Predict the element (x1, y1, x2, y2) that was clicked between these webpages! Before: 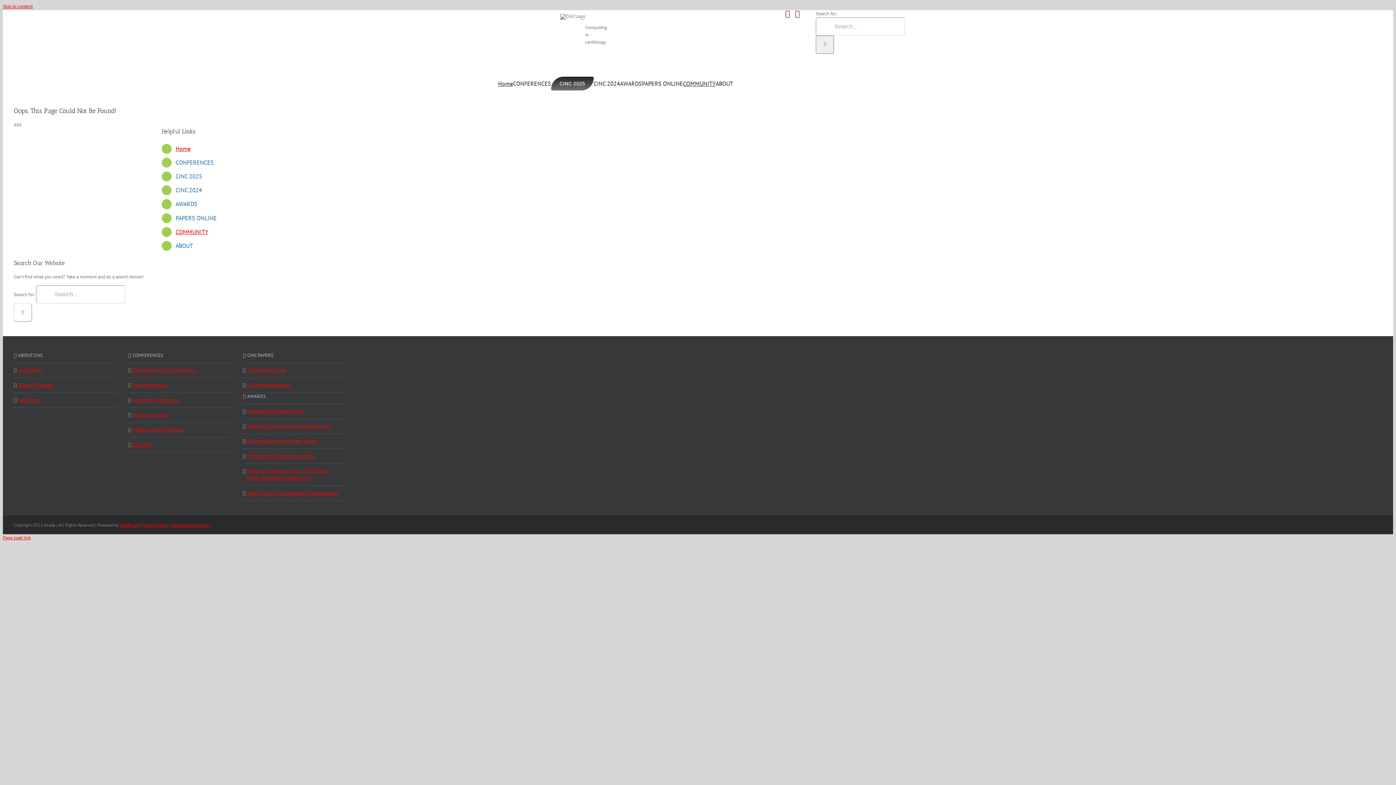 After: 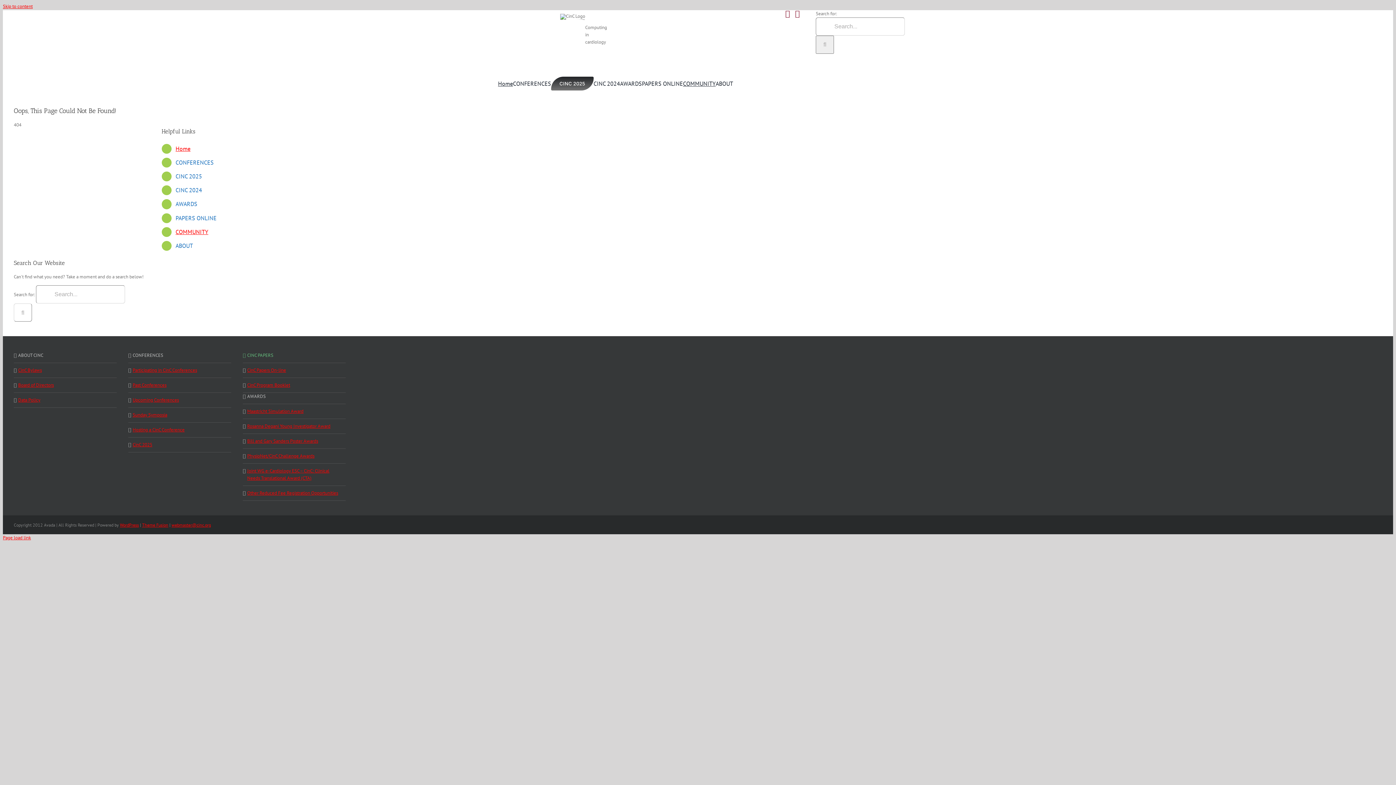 Action: bbox: (247, 351, 342, 359) label: CINC PAPERS